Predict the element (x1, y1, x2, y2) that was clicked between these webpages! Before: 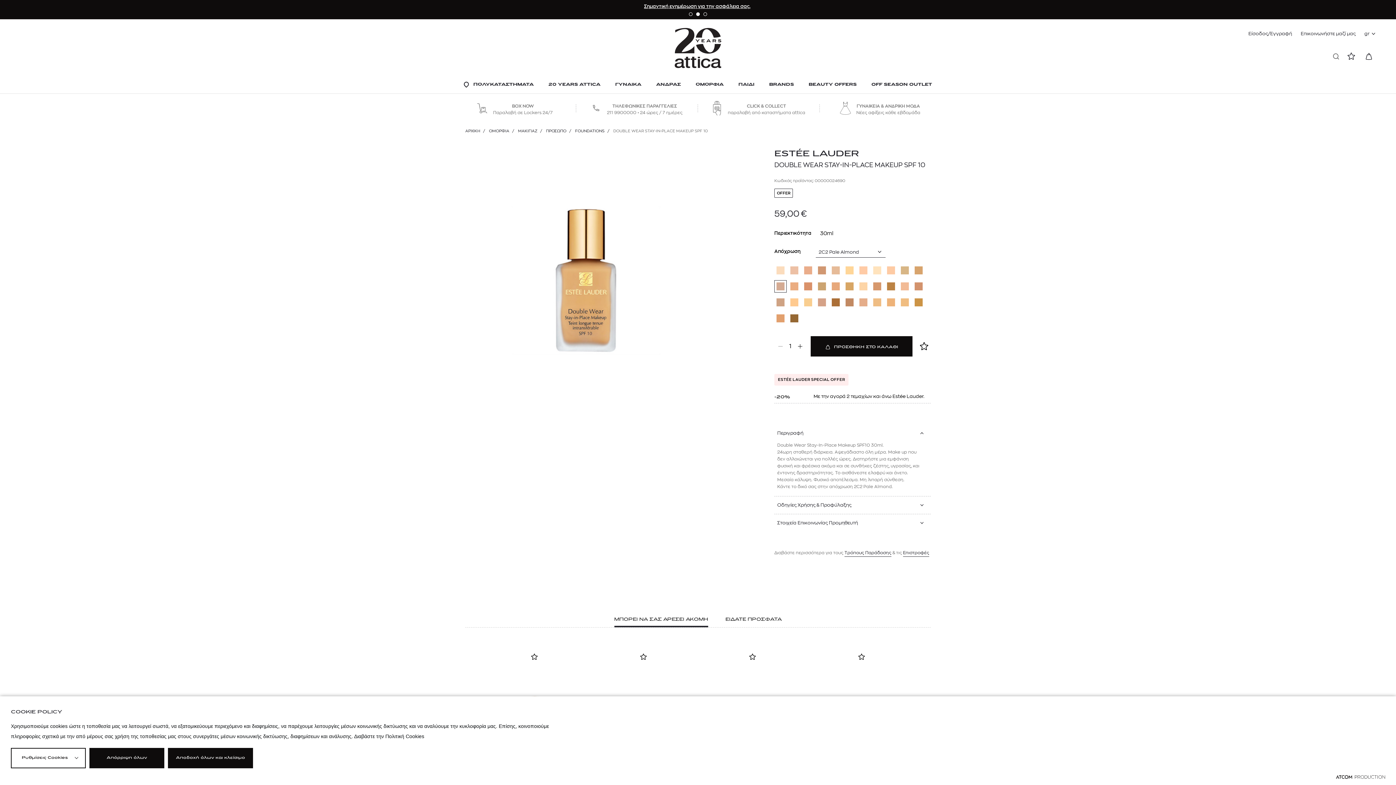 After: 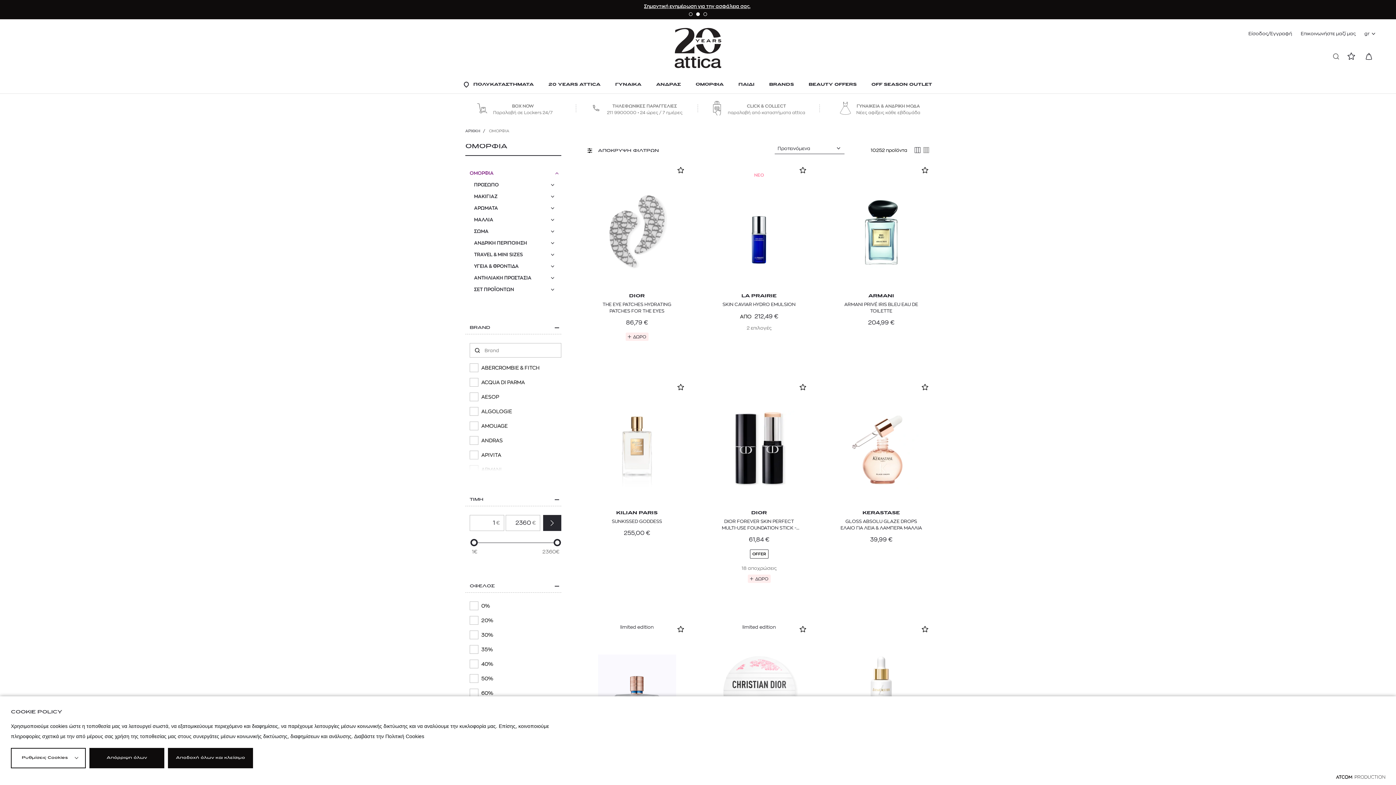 Action: bbox: (489, 129, 509, 133) label: ΟΜΟΡΦΙΑ